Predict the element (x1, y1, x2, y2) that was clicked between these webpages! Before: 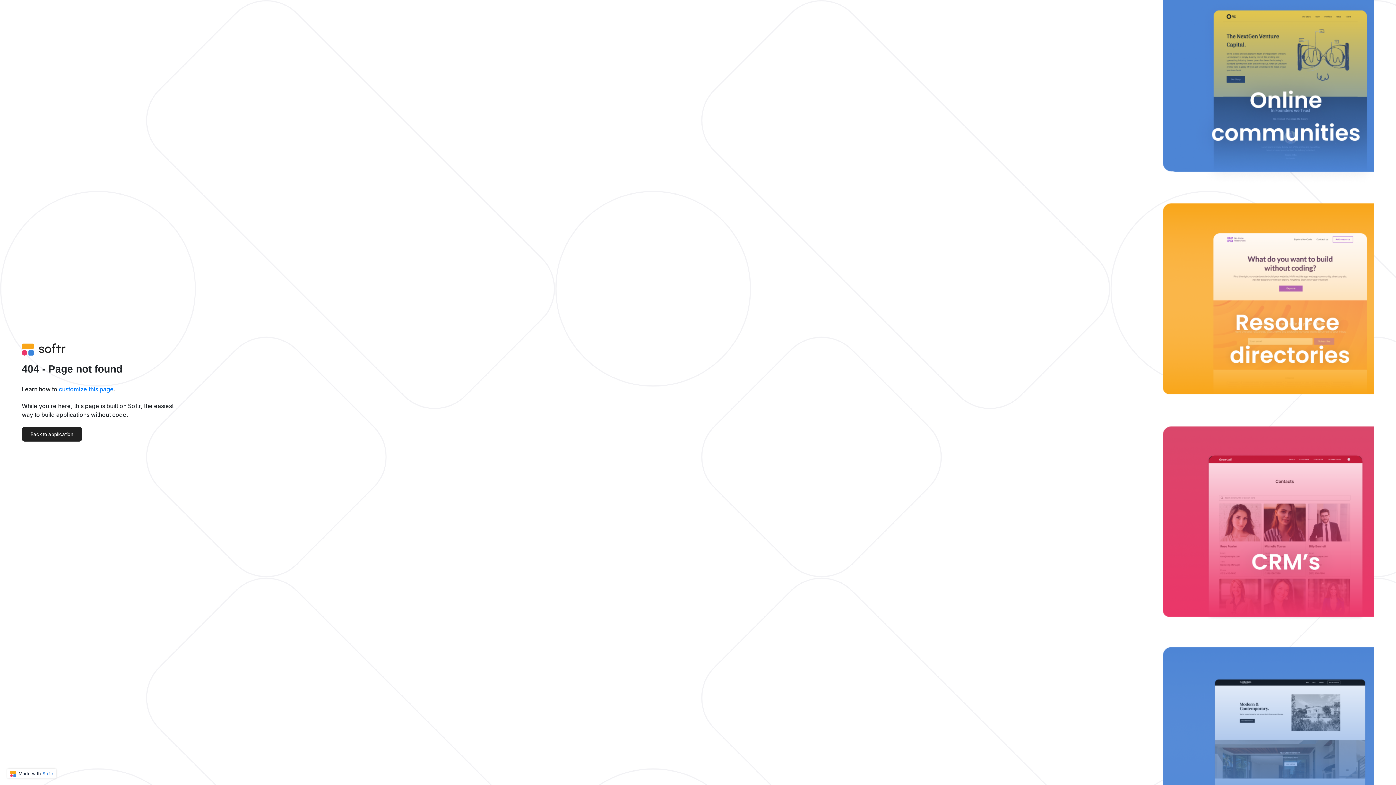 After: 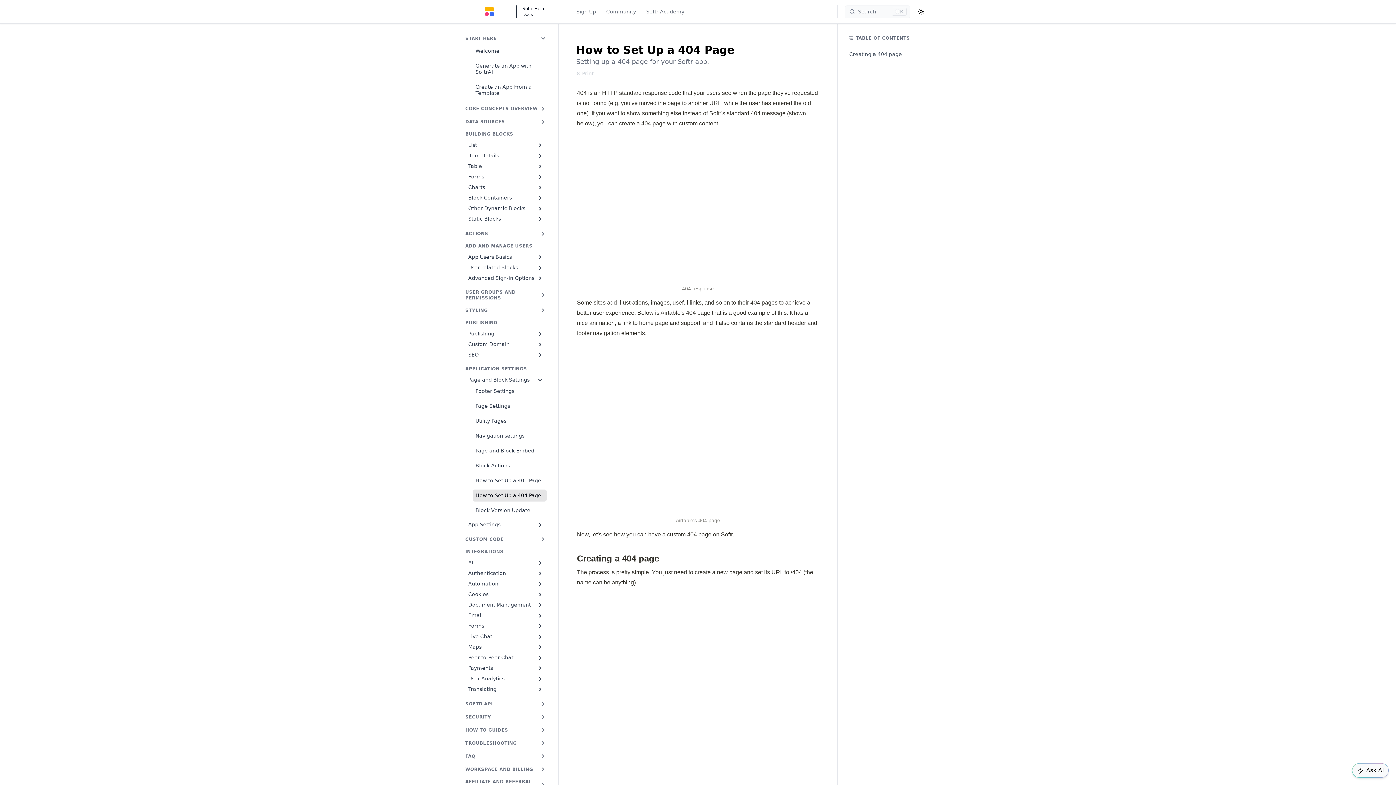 Action: bbox: (58, 385, 113, 393) label: customize this page